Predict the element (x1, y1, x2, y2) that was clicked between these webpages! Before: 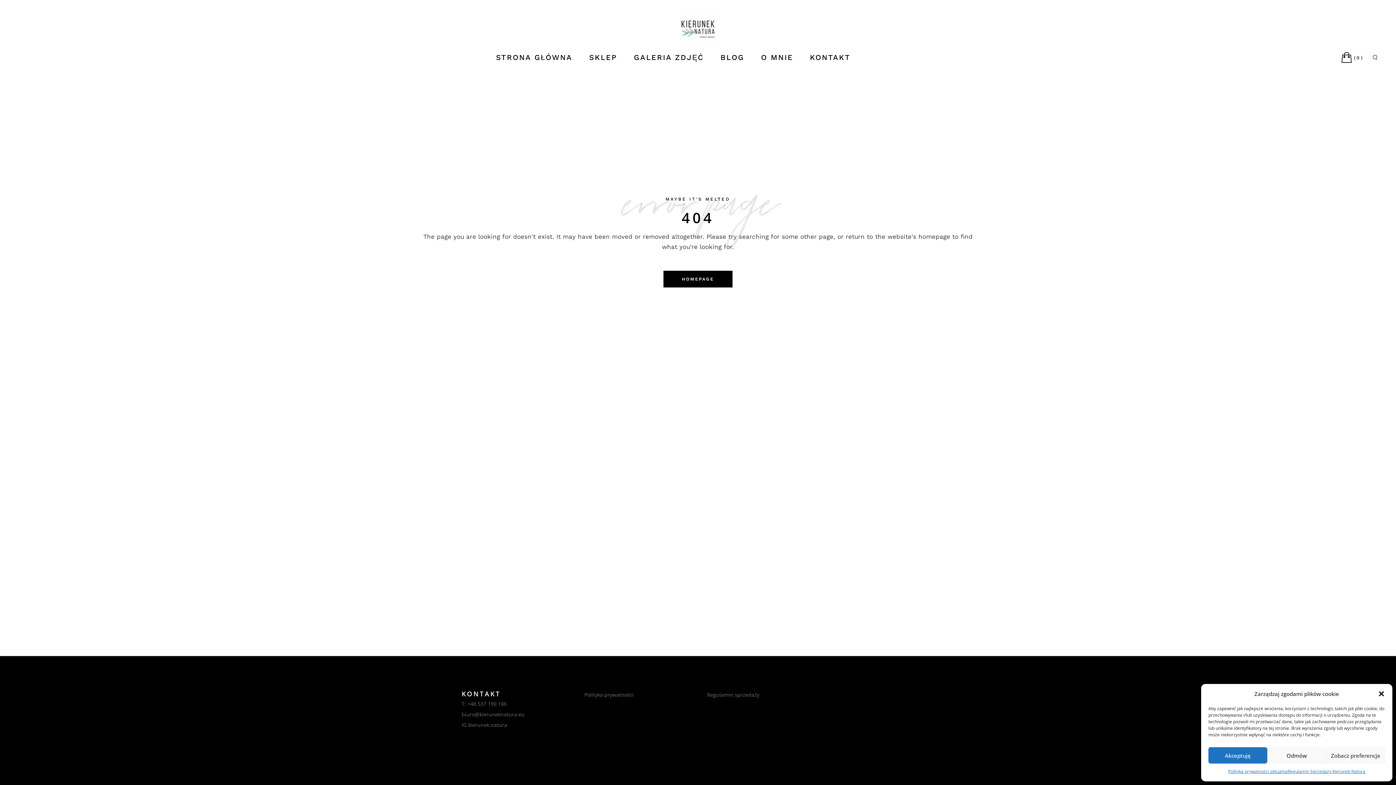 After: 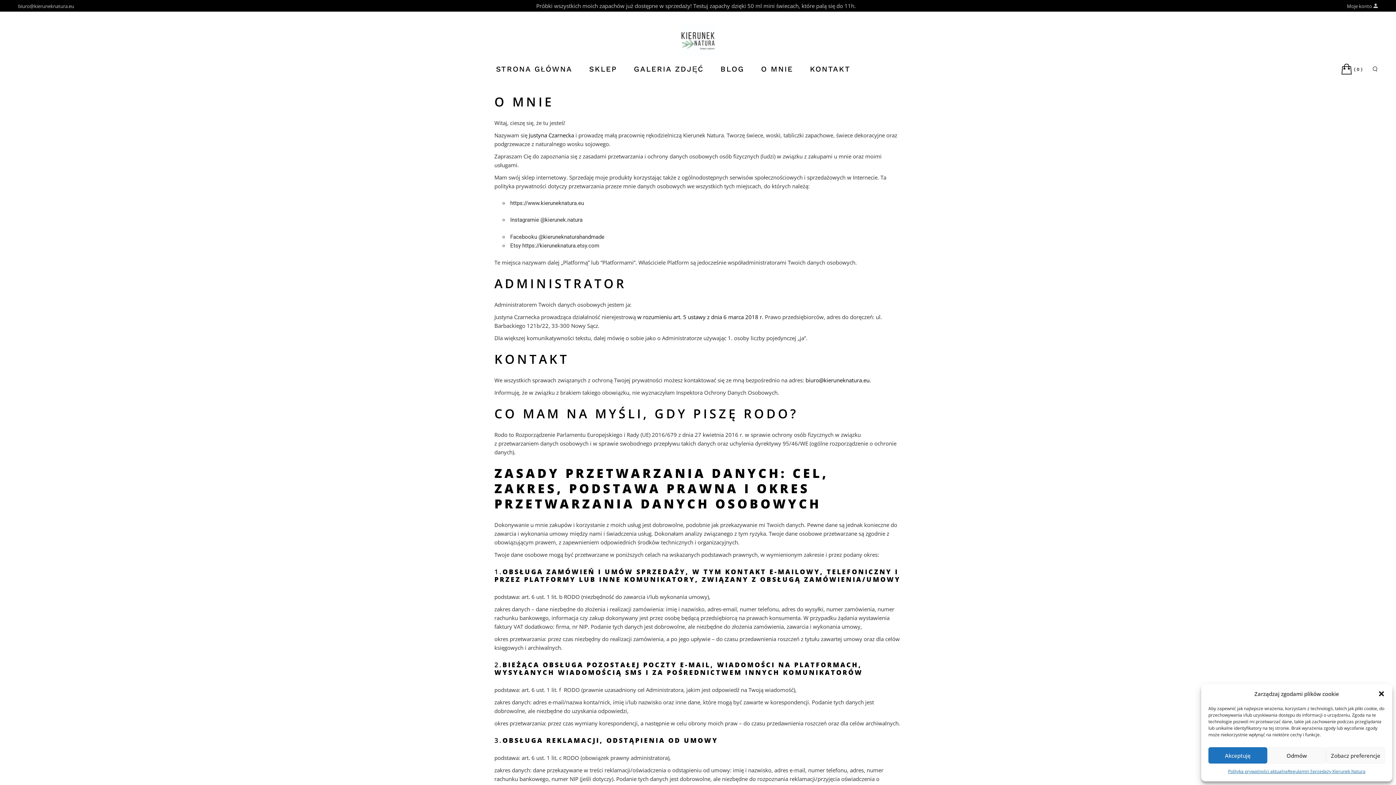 Action: label: Polityka prywatności bbox: (584, 691, 634, 698)